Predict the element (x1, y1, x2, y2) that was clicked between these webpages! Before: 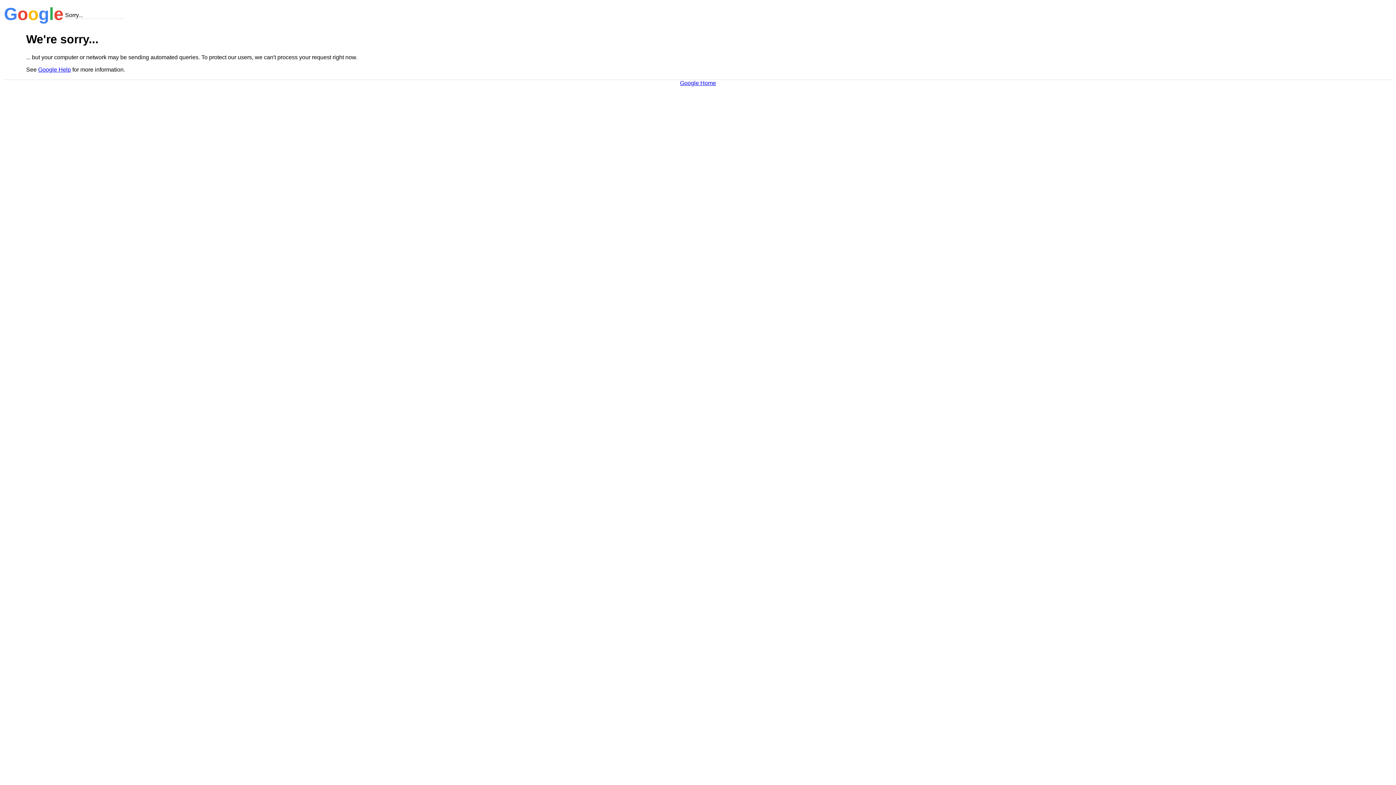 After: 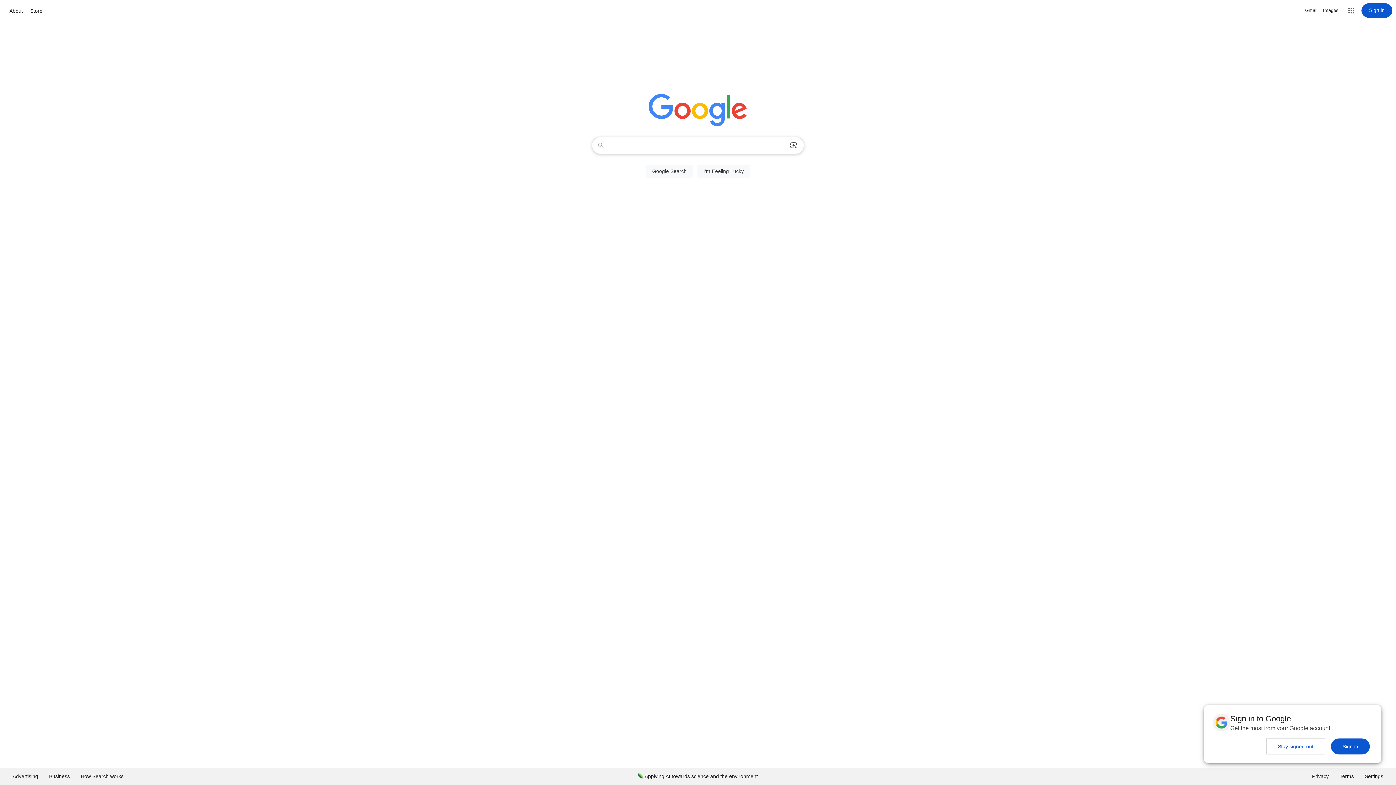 Action: bbox: (680, 79, 716, 86) label: Google Home